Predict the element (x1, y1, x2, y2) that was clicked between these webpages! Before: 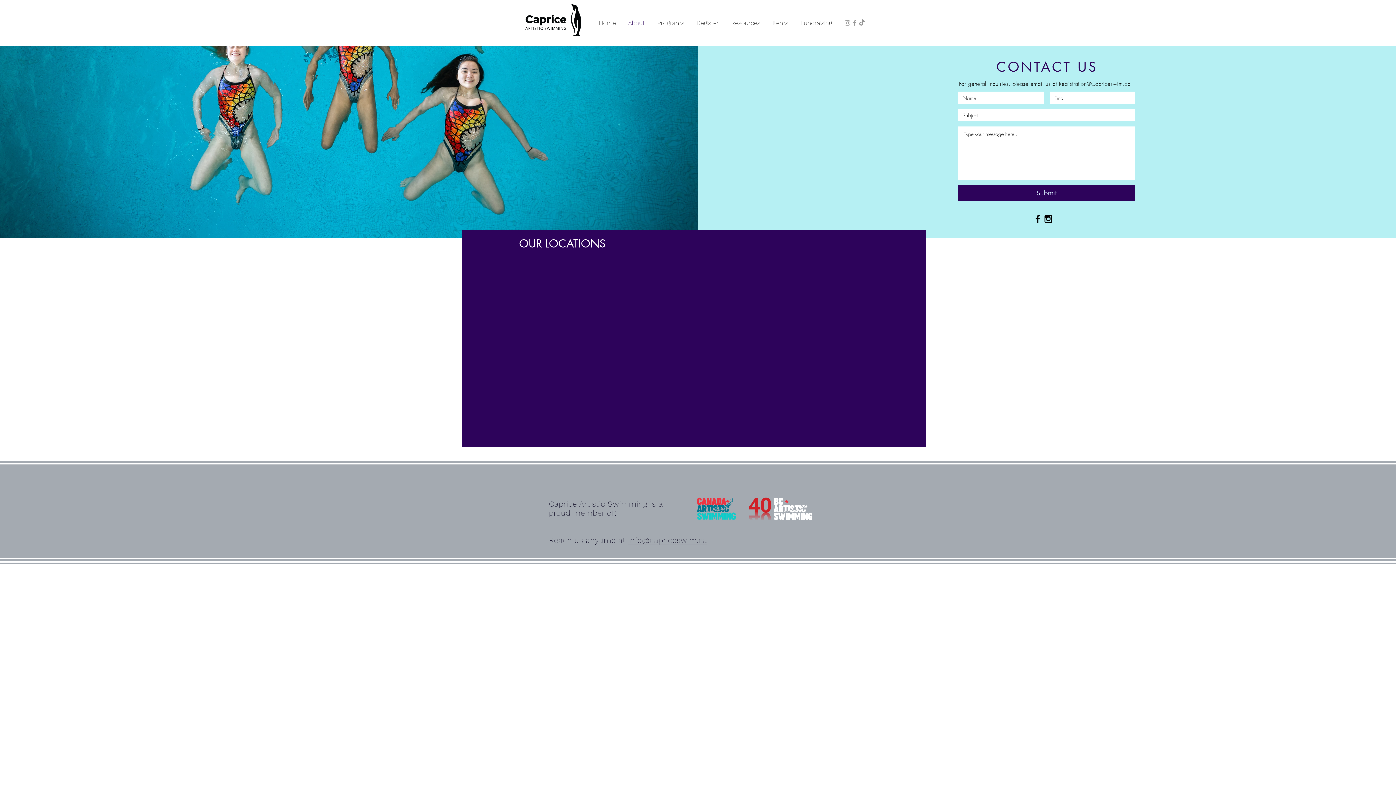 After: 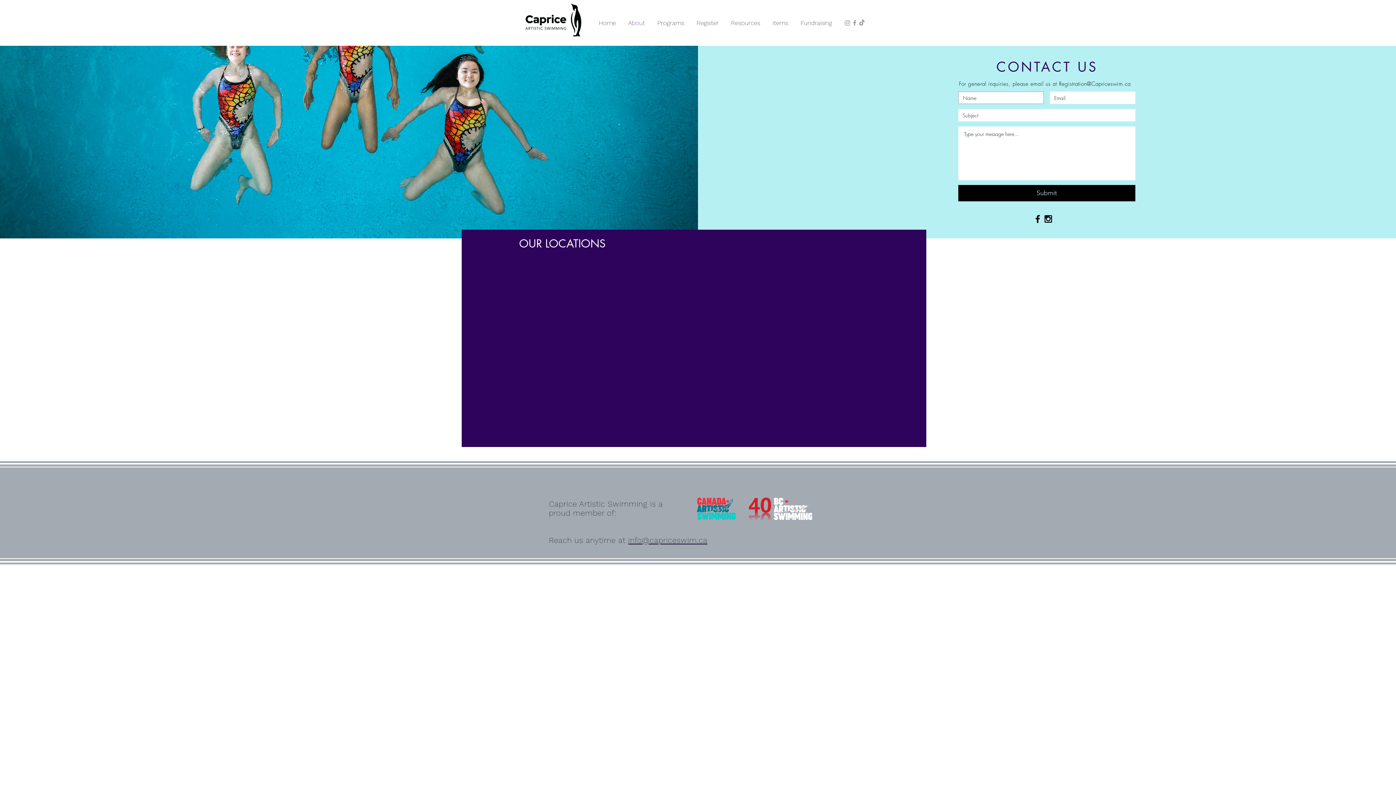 Action: label: Submit bbox: (958, 185, 1135, 201)